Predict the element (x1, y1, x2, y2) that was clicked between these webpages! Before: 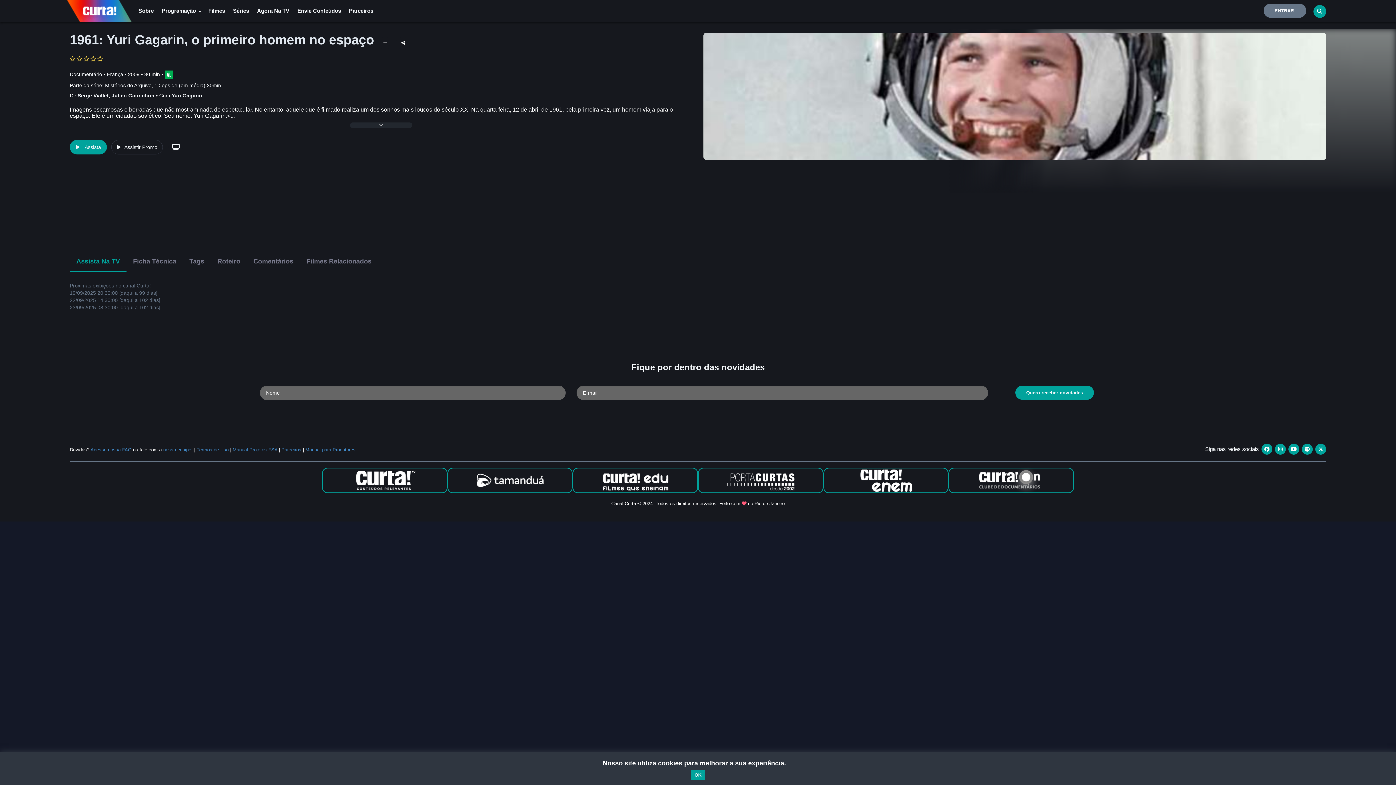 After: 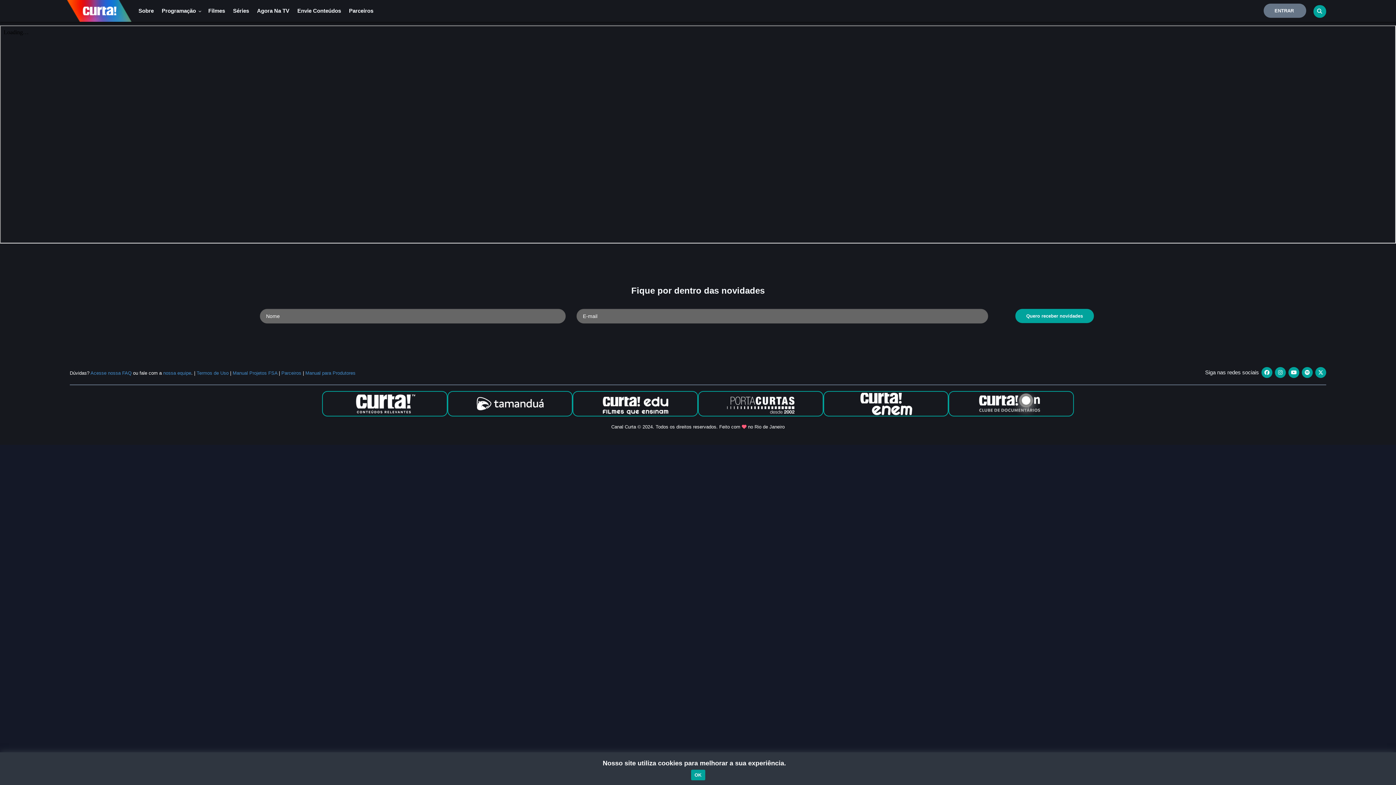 Action: bbox: (232, 447, 277, 452) label: Manual Projetos FSA